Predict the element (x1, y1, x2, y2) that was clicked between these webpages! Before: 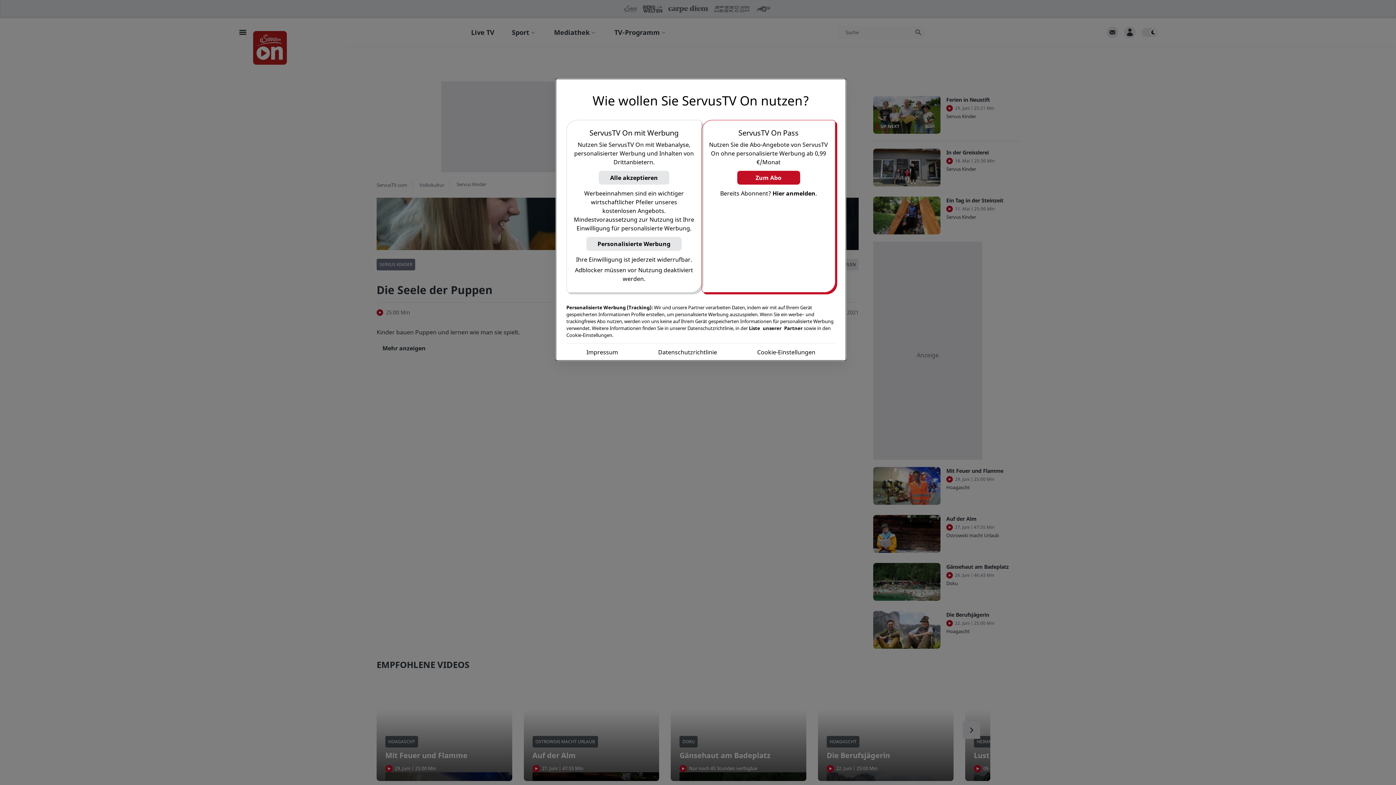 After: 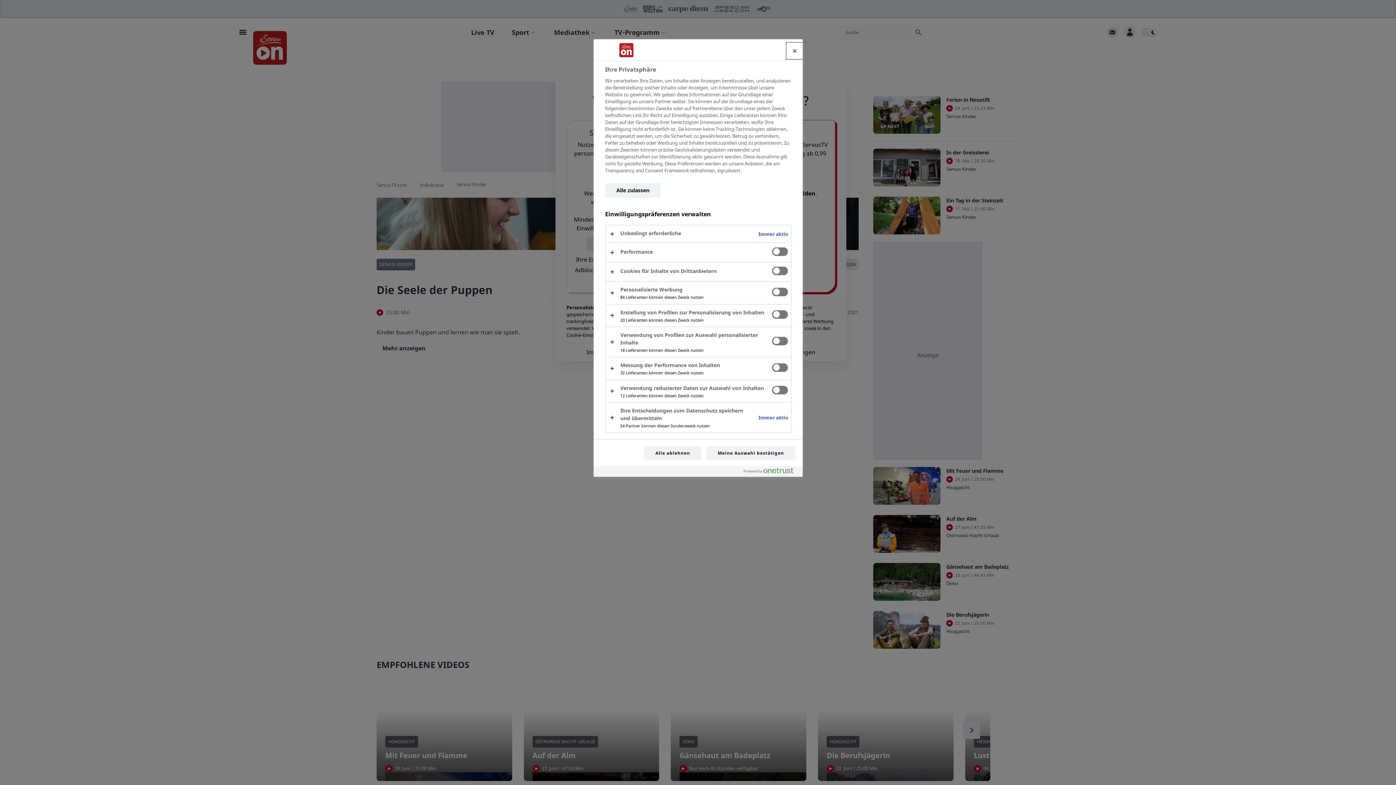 Action: bbox: (757, 348, 815, 356) label: Cookie-Einstellungen